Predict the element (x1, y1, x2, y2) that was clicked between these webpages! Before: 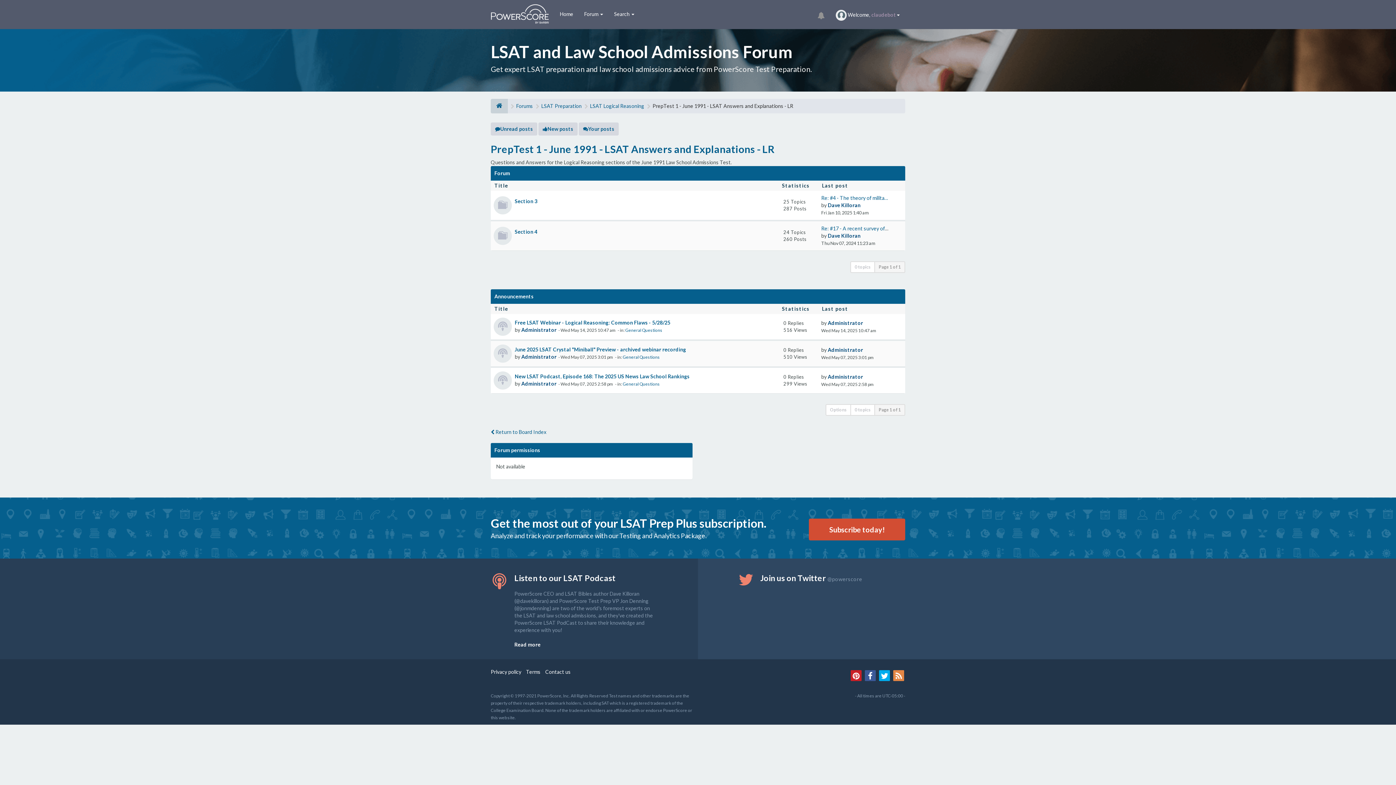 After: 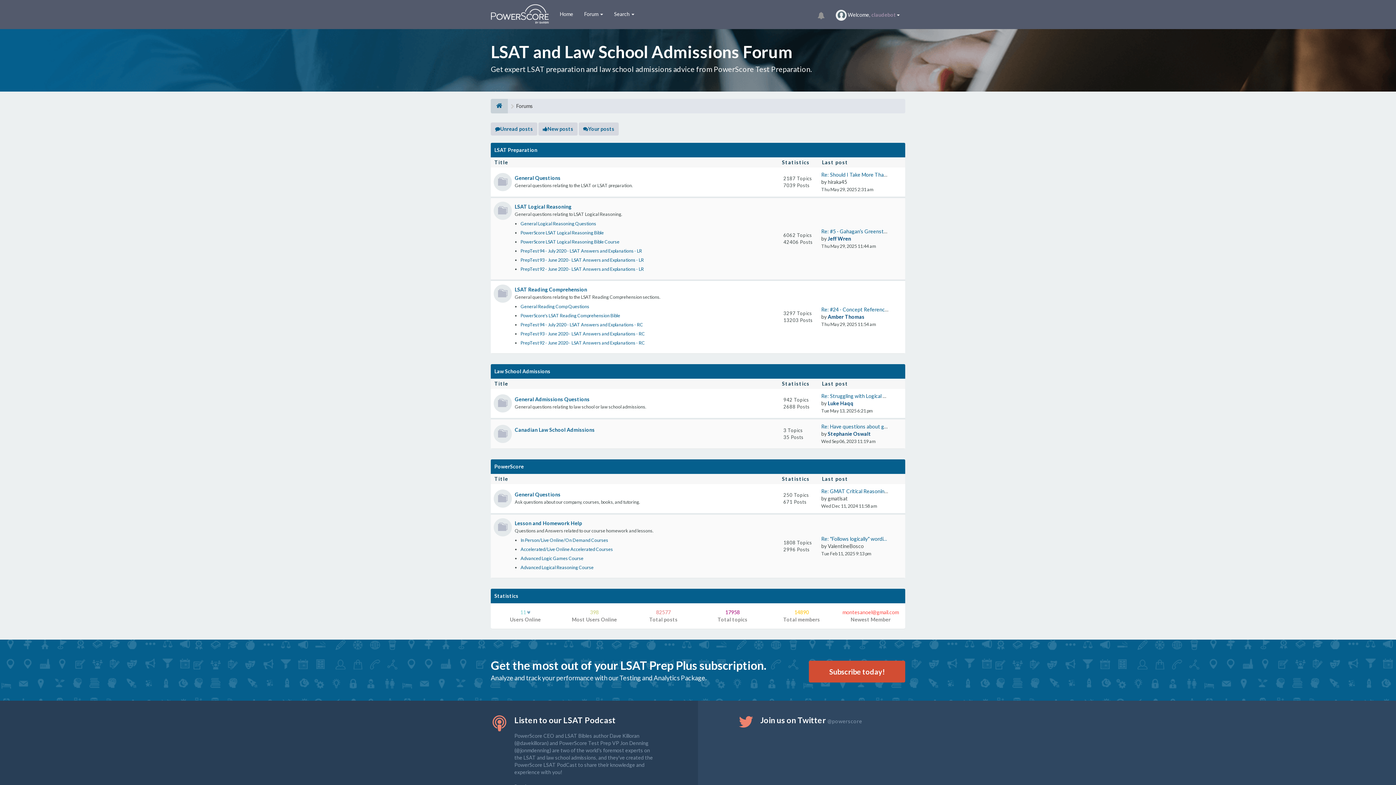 Action: bbox: (516, 102, 533, 109) label: Forums